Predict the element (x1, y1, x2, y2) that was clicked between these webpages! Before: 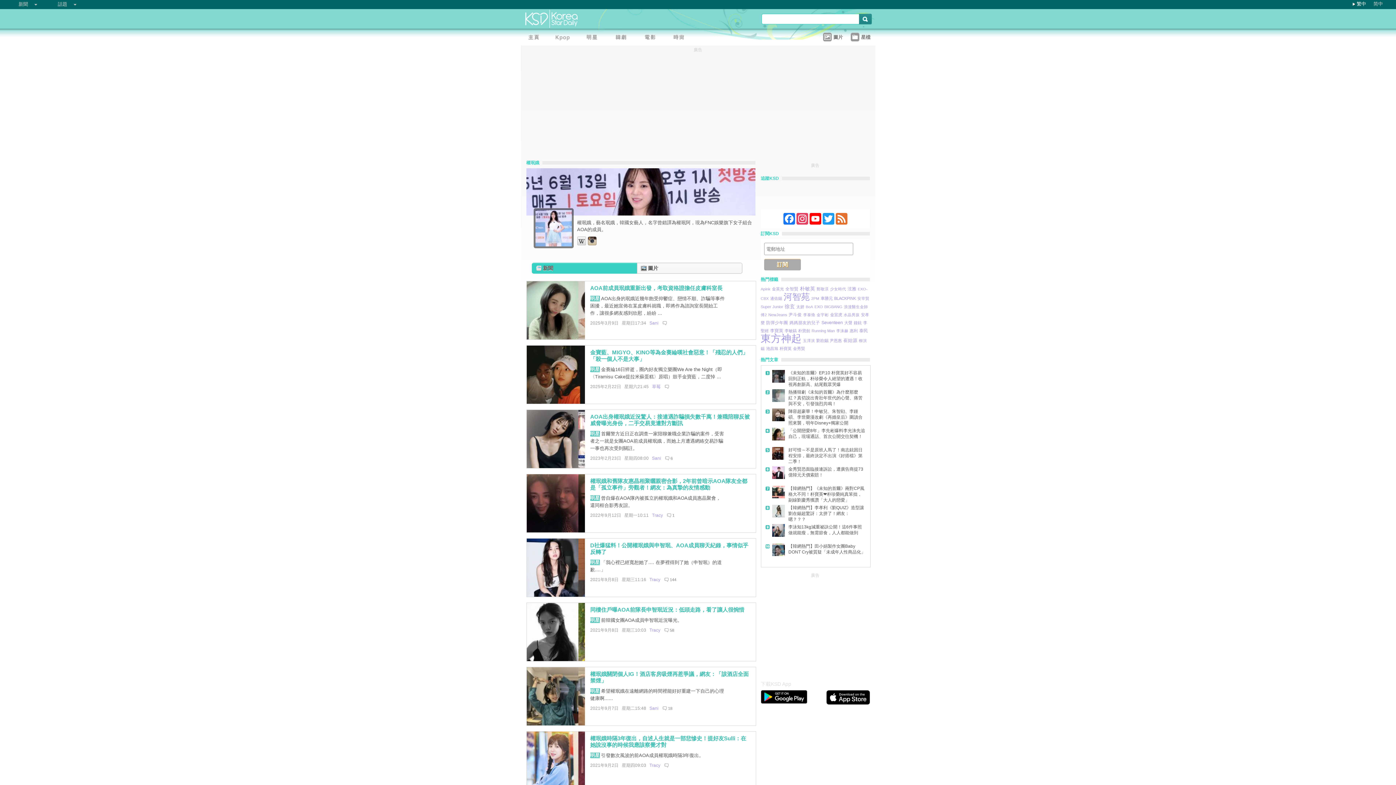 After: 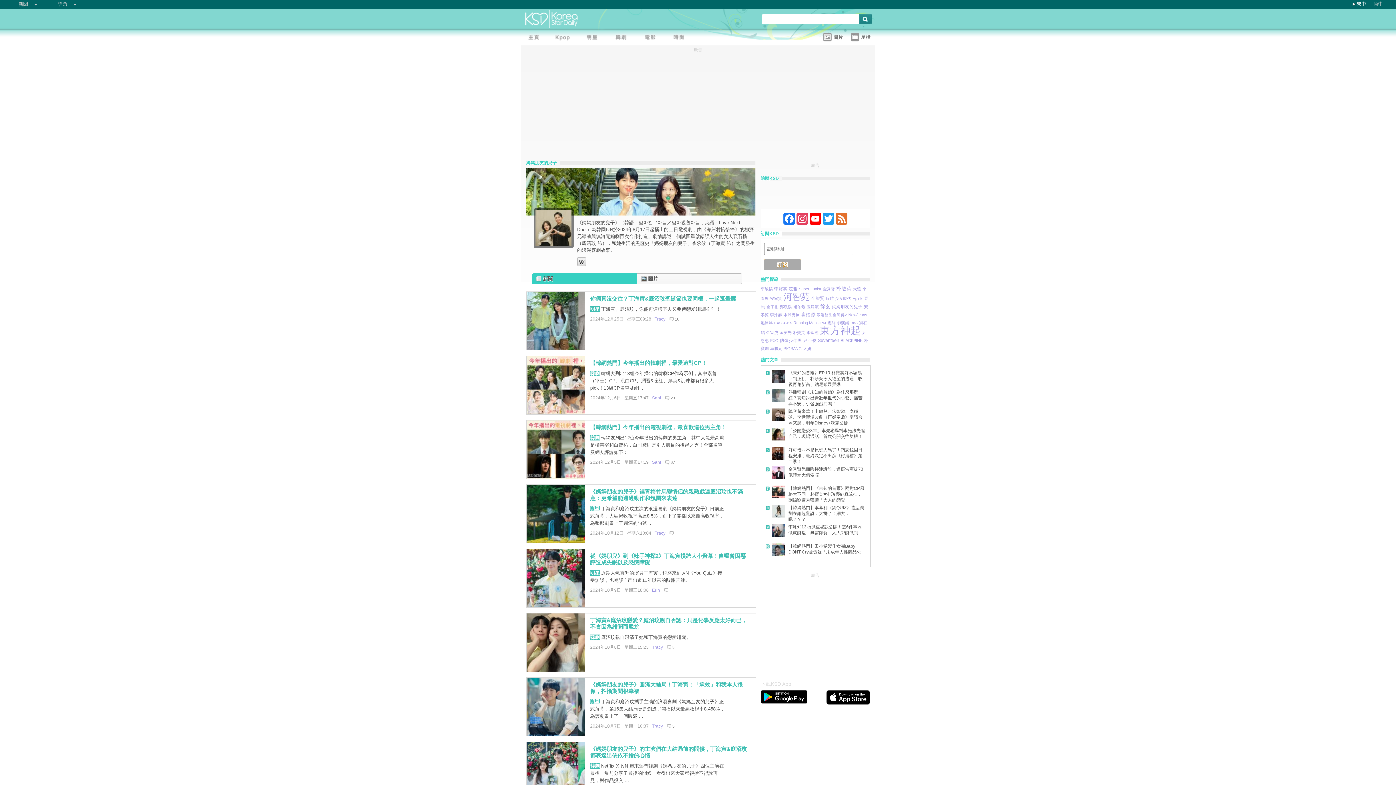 Action: label: 媽媽朋友的兒子 bbox: (789, 320, 820, 325)